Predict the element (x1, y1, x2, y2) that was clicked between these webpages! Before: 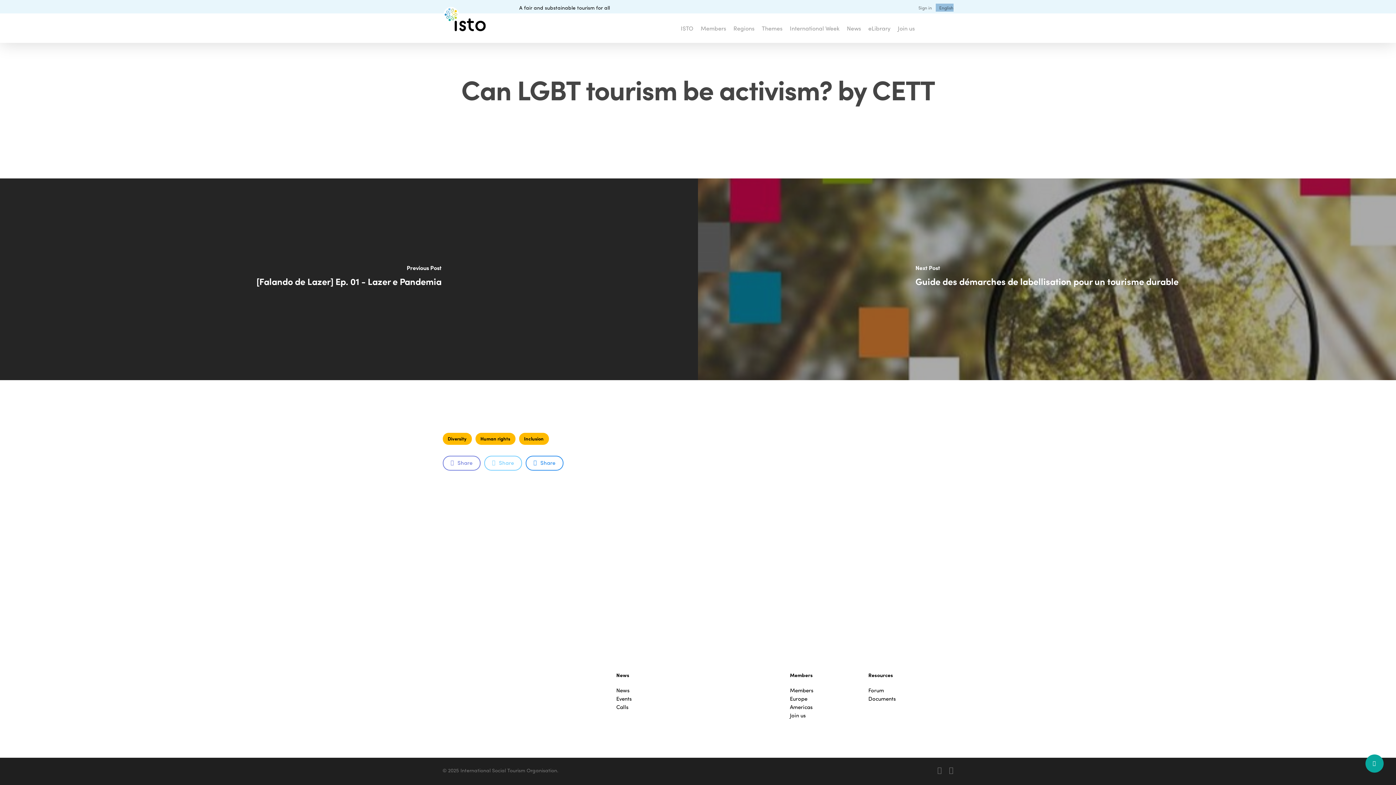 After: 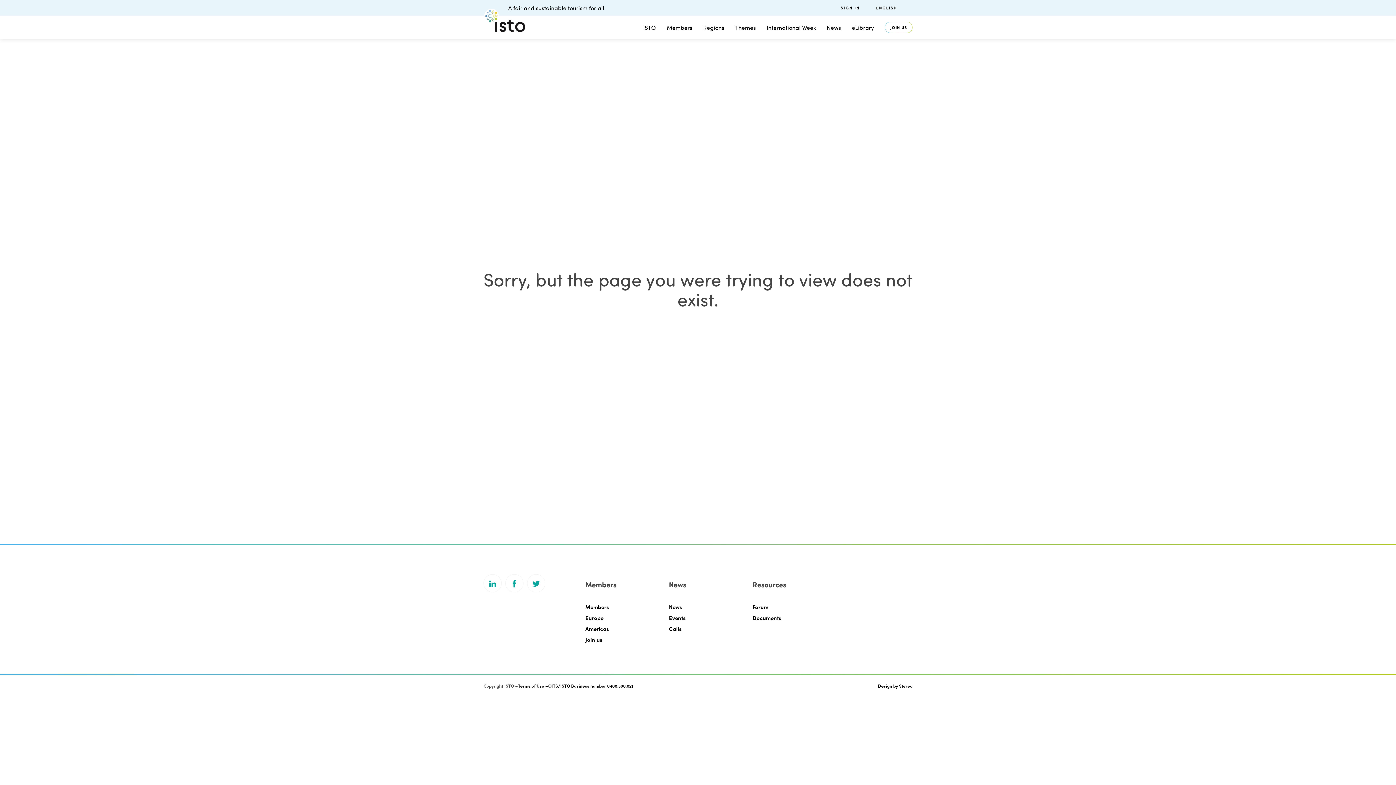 Action: label: Human rights bbox: (475, 433, 515, 445)